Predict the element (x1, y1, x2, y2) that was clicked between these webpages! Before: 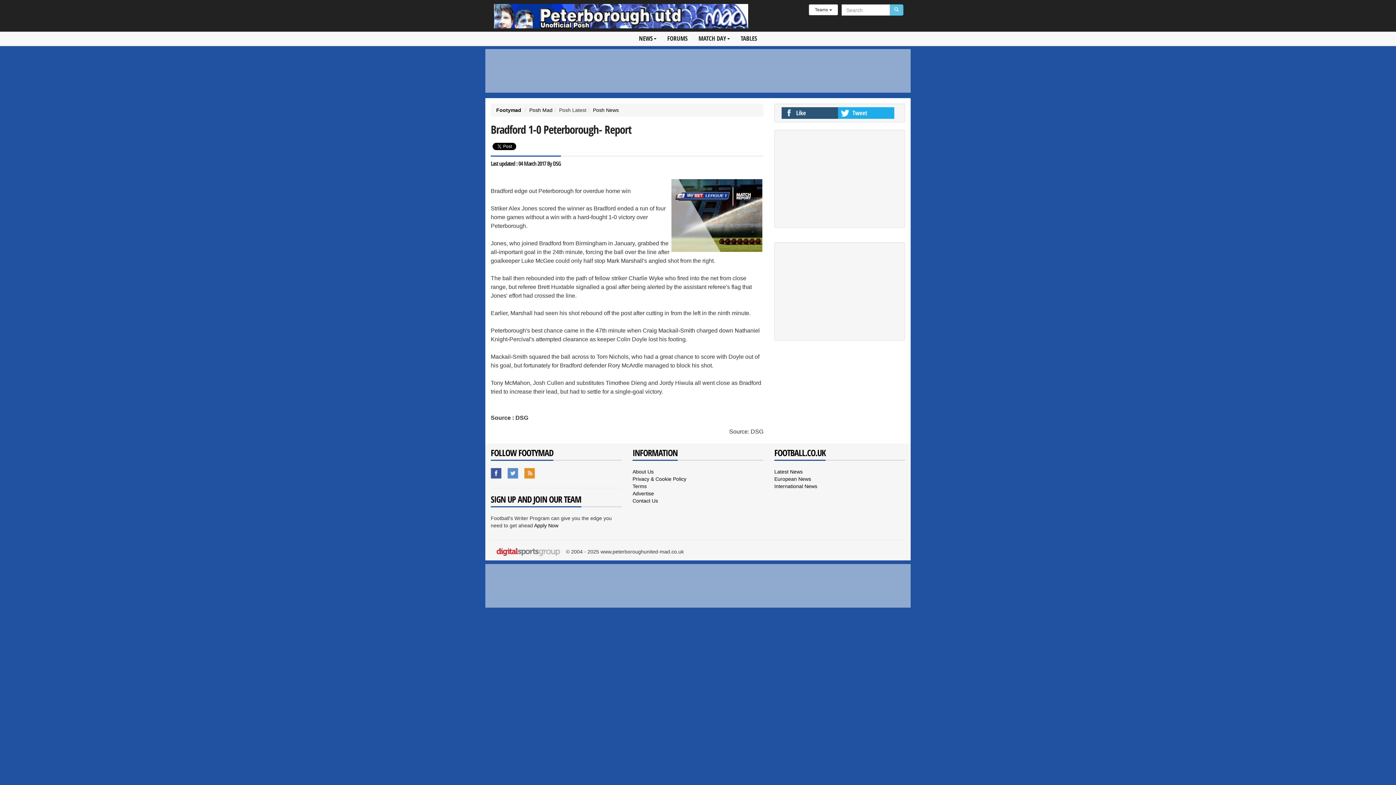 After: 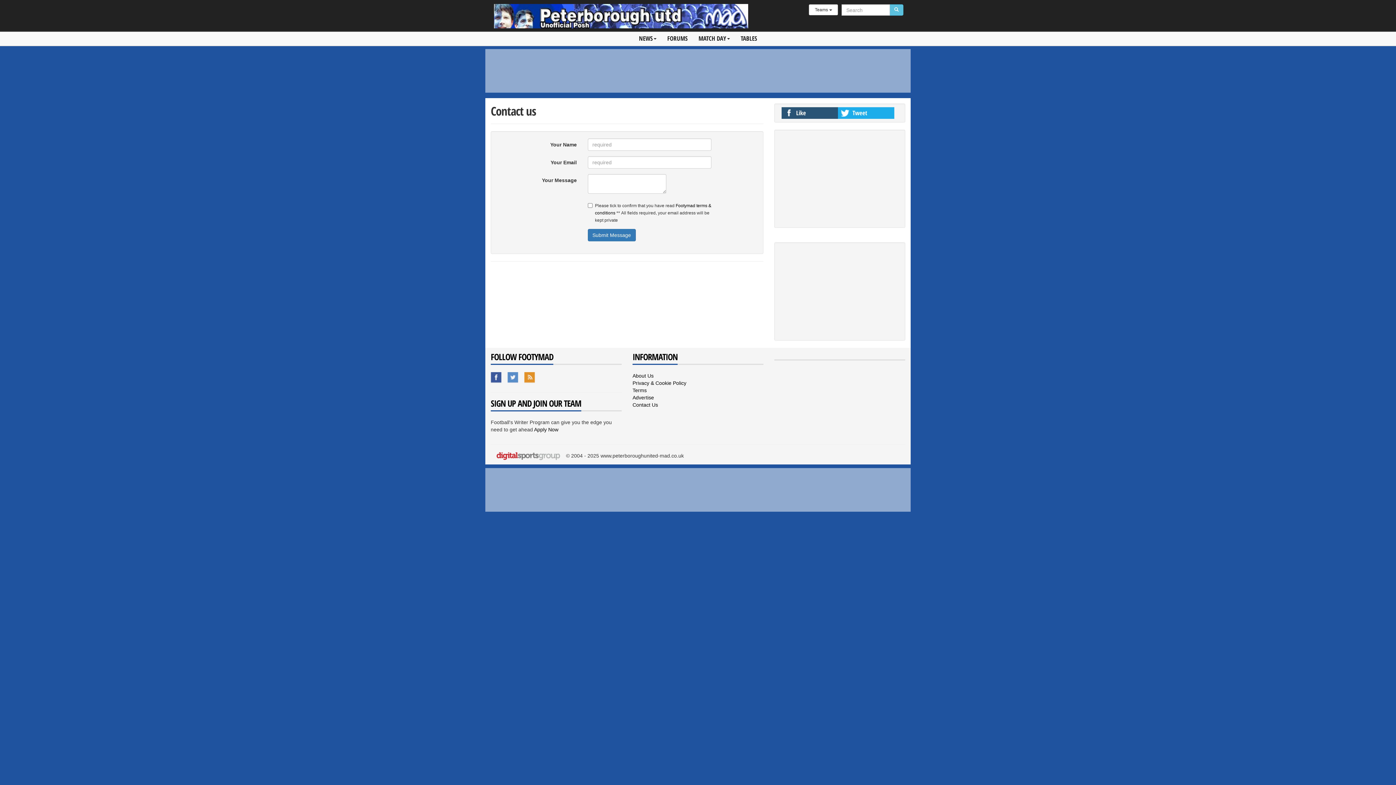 Action: label: Contact Us bbox: (632, 498, 658, 504)